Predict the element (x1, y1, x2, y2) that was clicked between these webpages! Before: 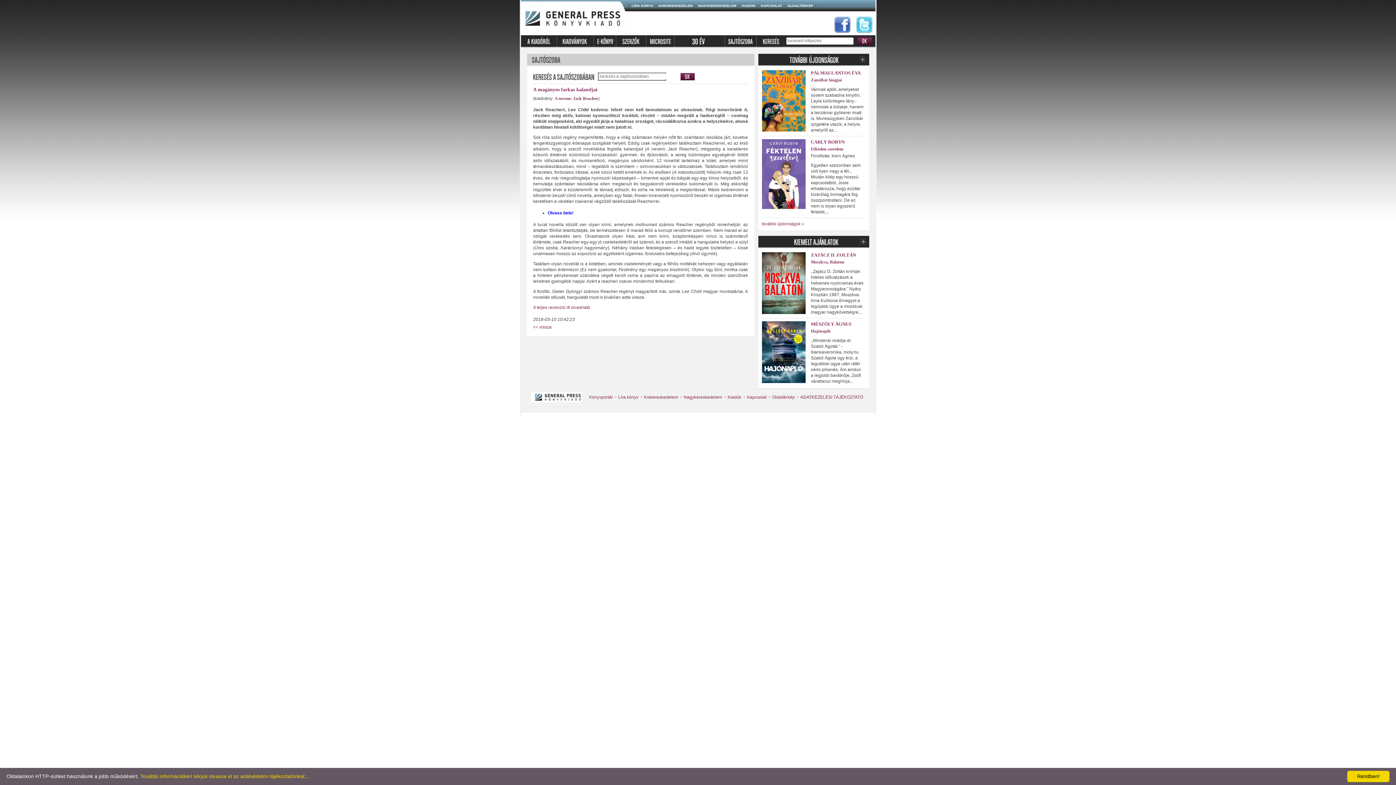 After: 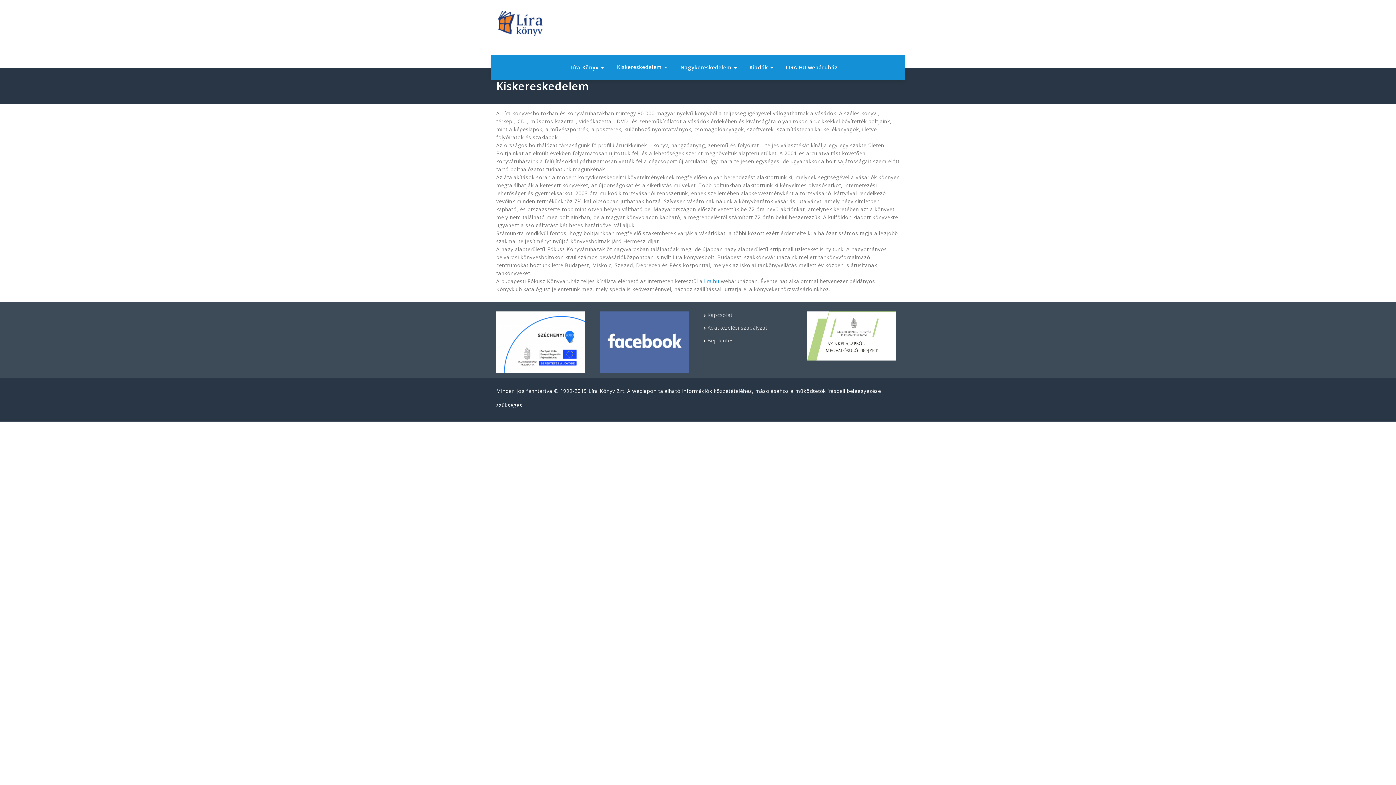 Action: label: KISKERESKEDELEM bbox: (656, 4, 694, 7)